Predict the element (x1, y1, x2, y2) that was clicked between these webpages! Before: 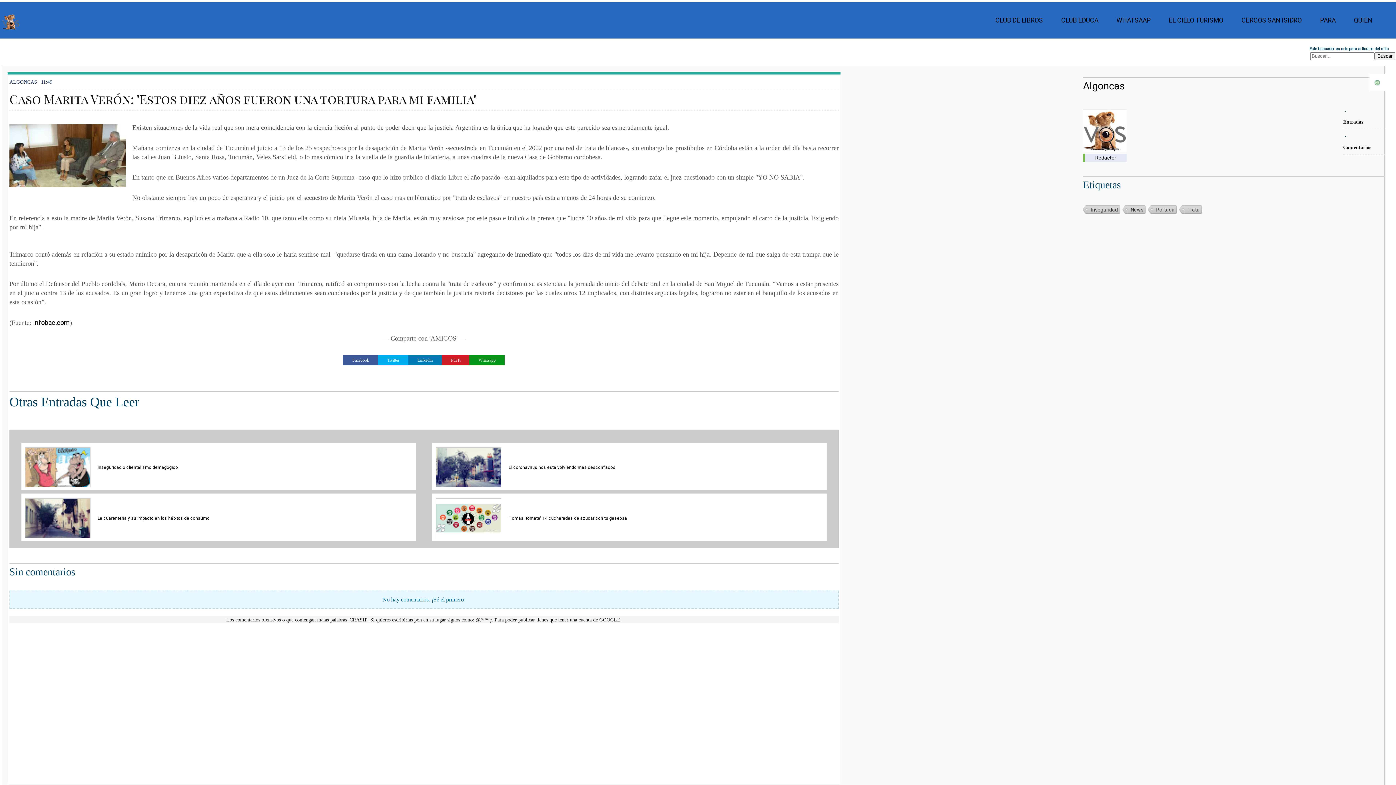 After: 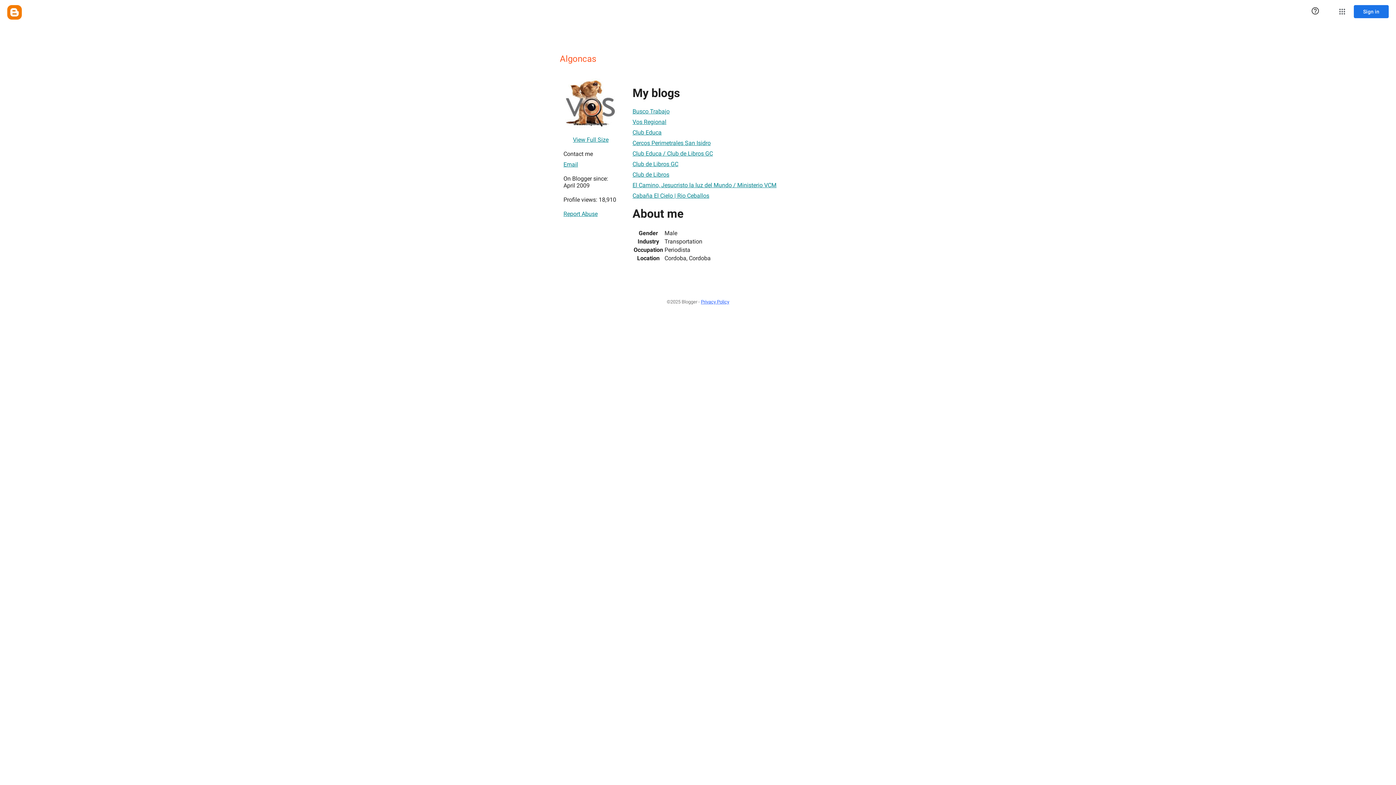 Action: label: Algoncas bbox: (1083, 79, 1124, 91)